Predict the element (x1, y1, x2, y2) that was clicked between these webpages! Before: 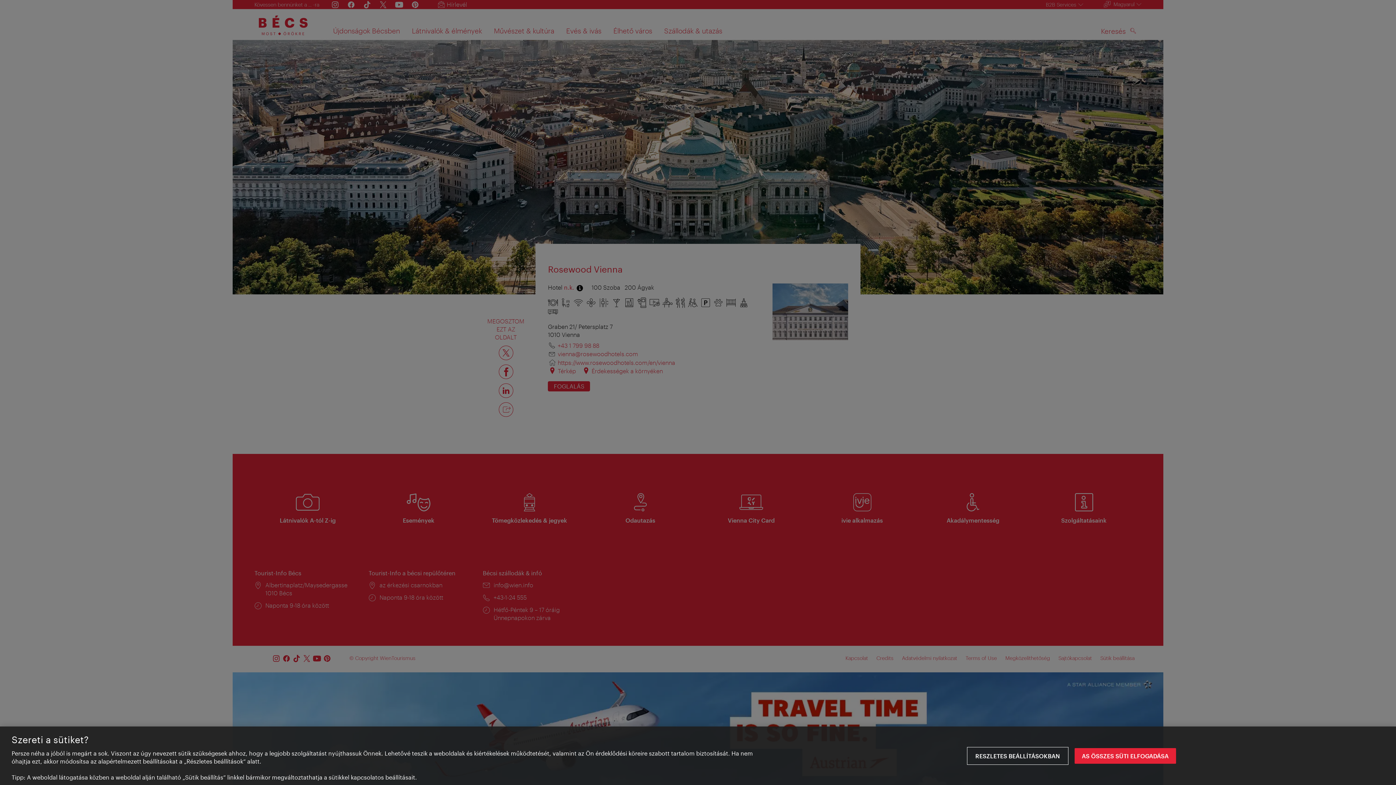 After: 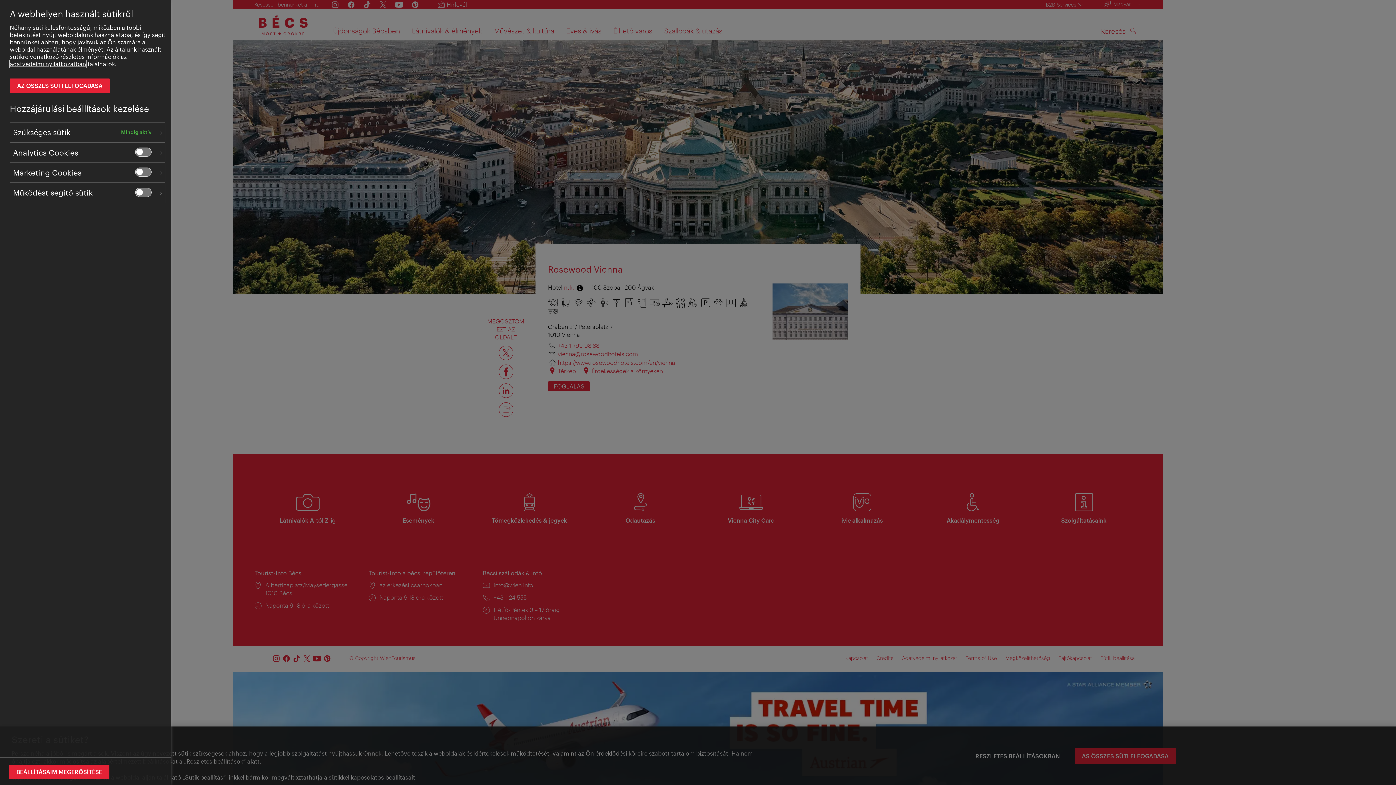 Action: label: RESZLETES BEÁLLÍTÁSOKBAN bbox: (968, 748, 1067, 764)